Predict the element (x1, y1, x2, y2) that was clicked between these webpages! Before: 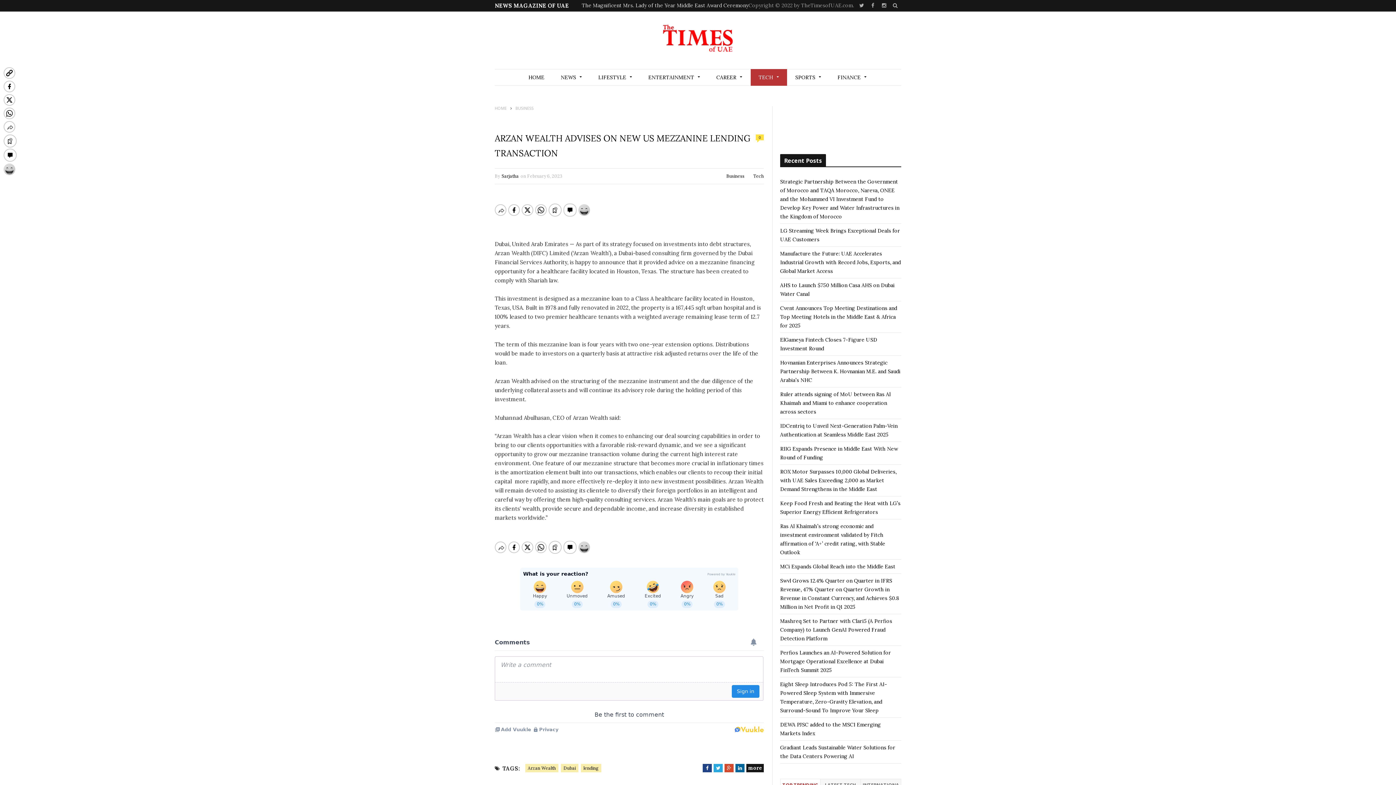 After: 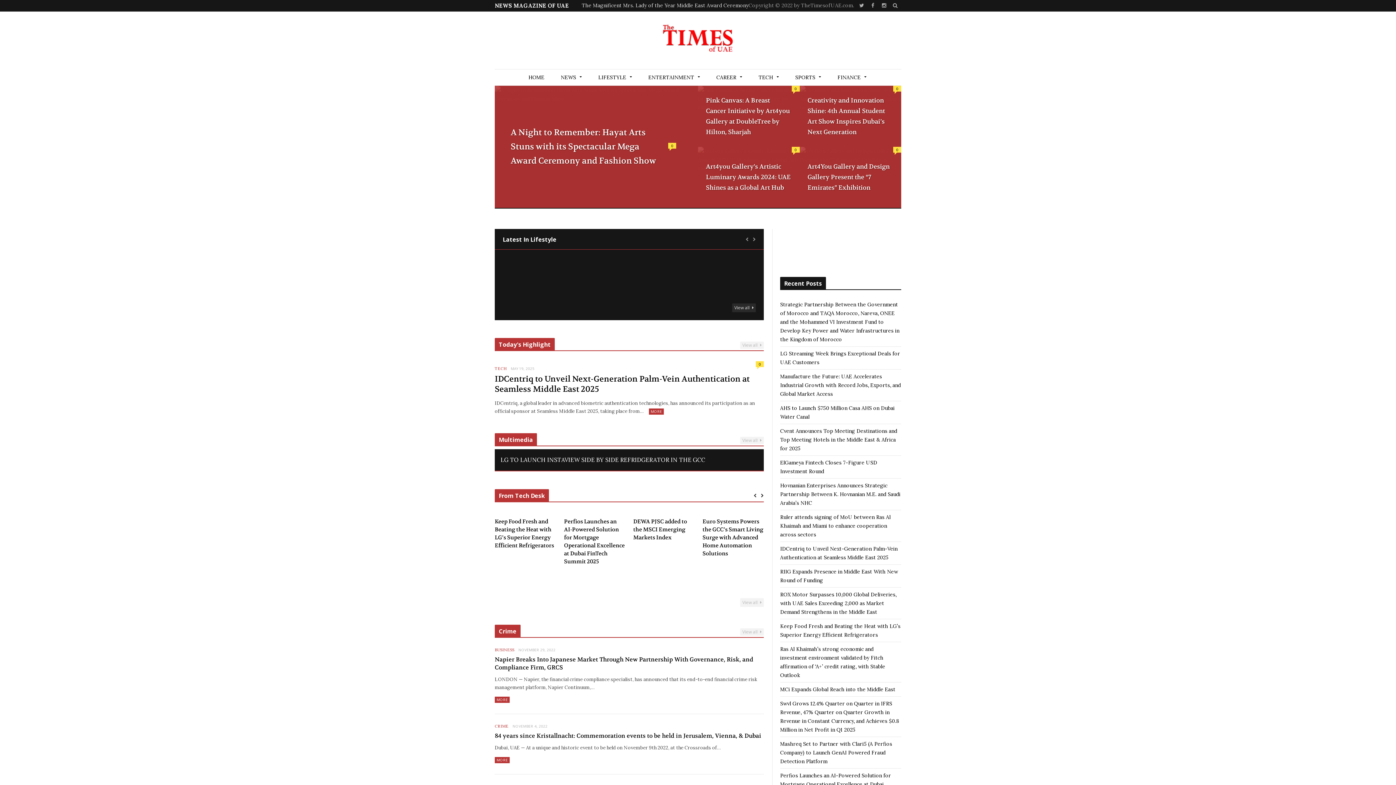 Action: bbox: (520, 80, 552, 97) label: HOME